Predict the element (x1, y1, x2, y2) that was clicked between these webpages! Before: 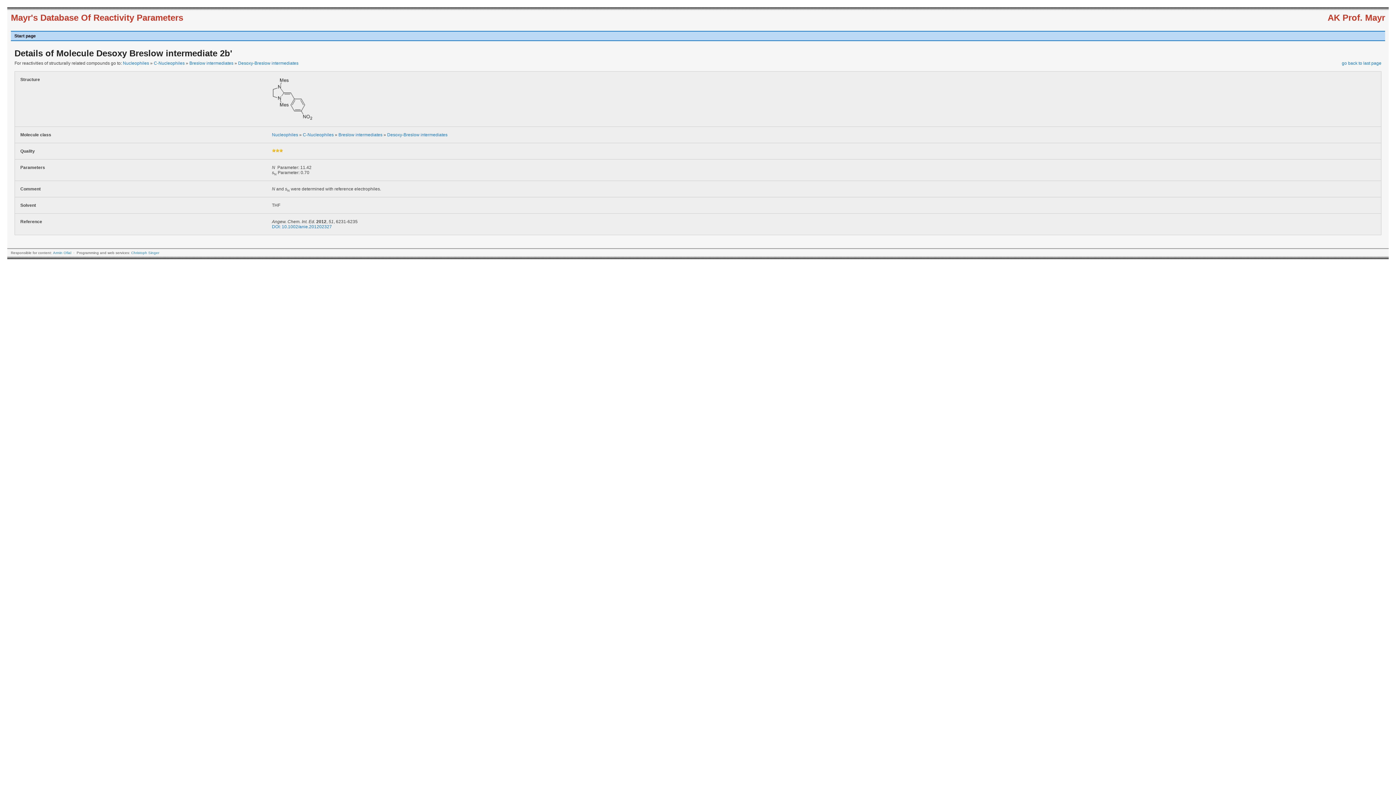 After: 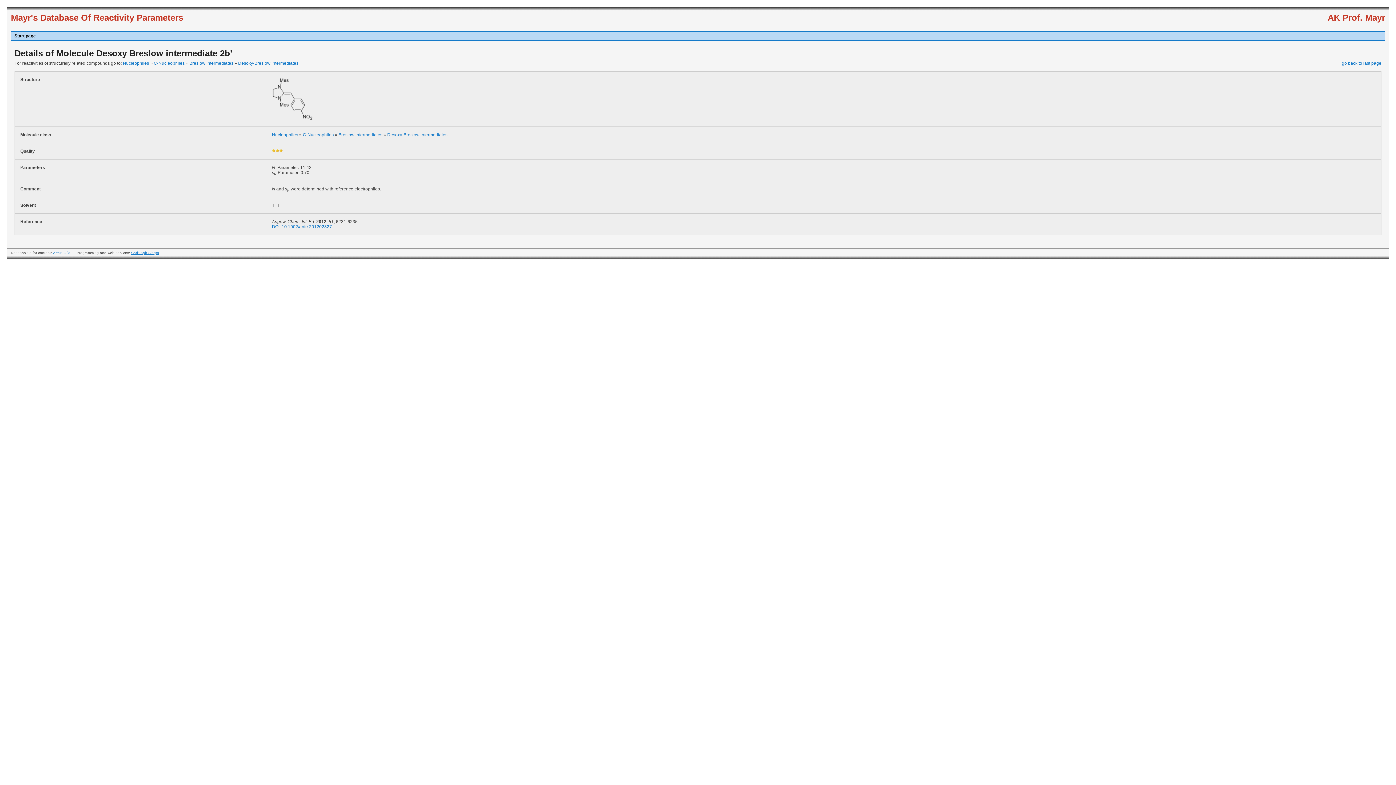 Action: bbox: (131, 250, 159, 254) label: Christoph Singer